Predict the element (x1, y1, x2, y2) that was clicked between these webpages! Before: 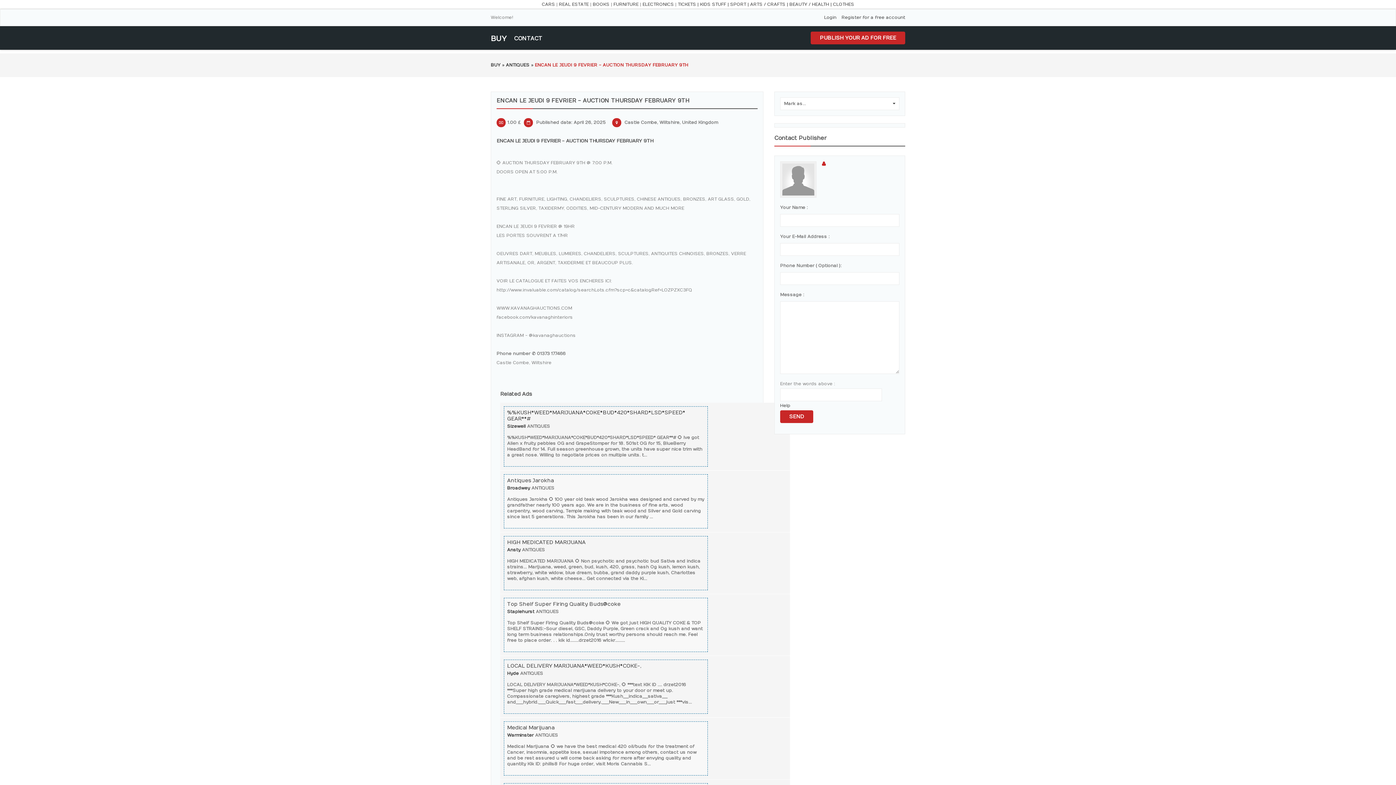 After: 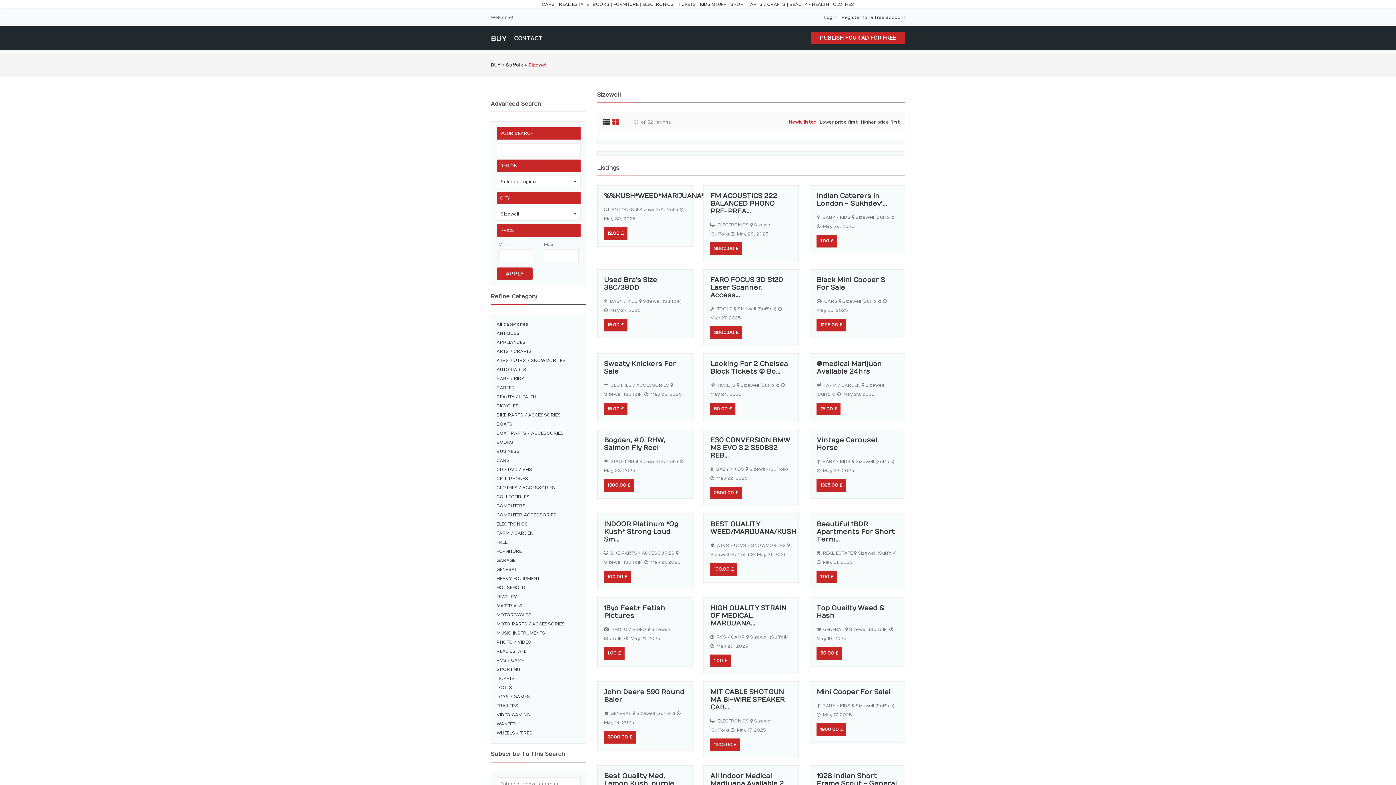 Action: bbox: (507, 424, 525, 429) label: Sizewell